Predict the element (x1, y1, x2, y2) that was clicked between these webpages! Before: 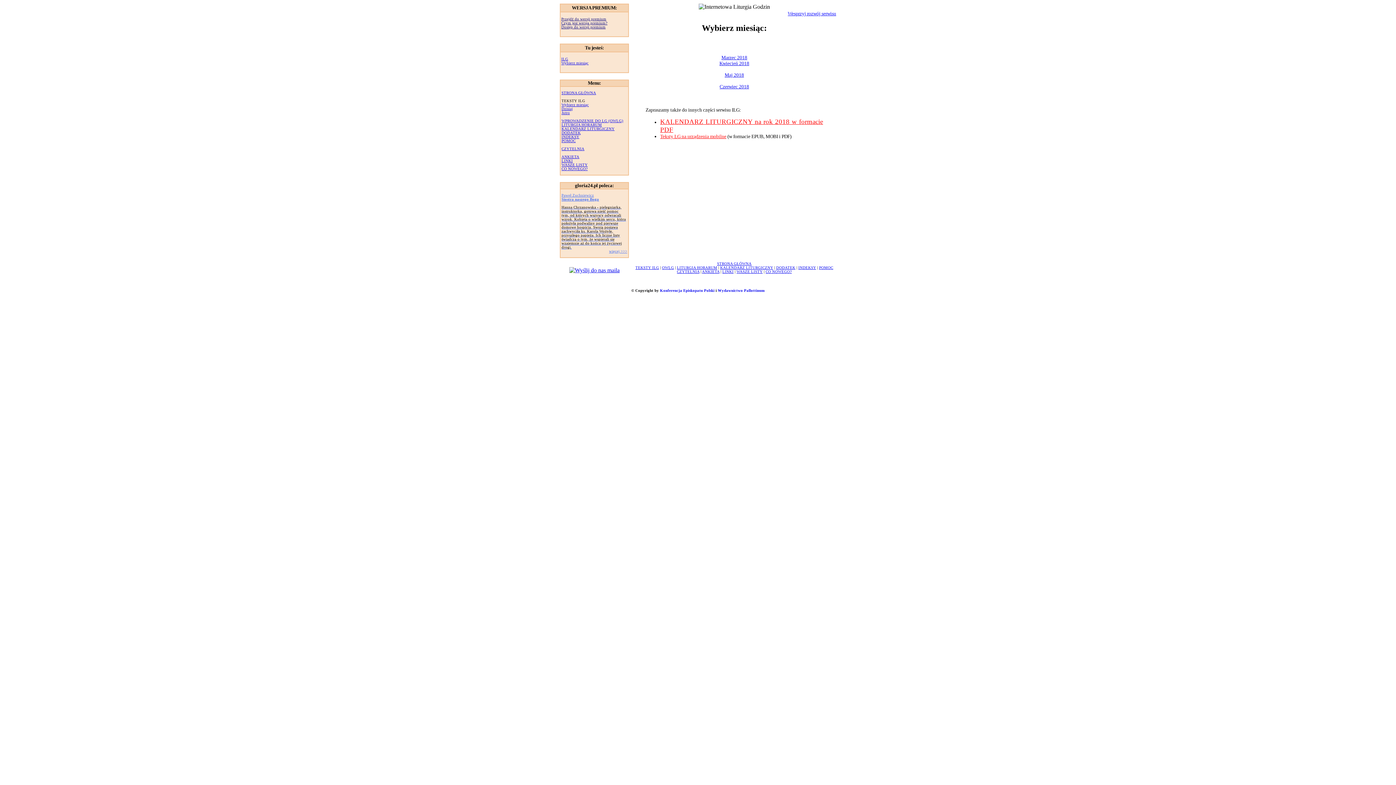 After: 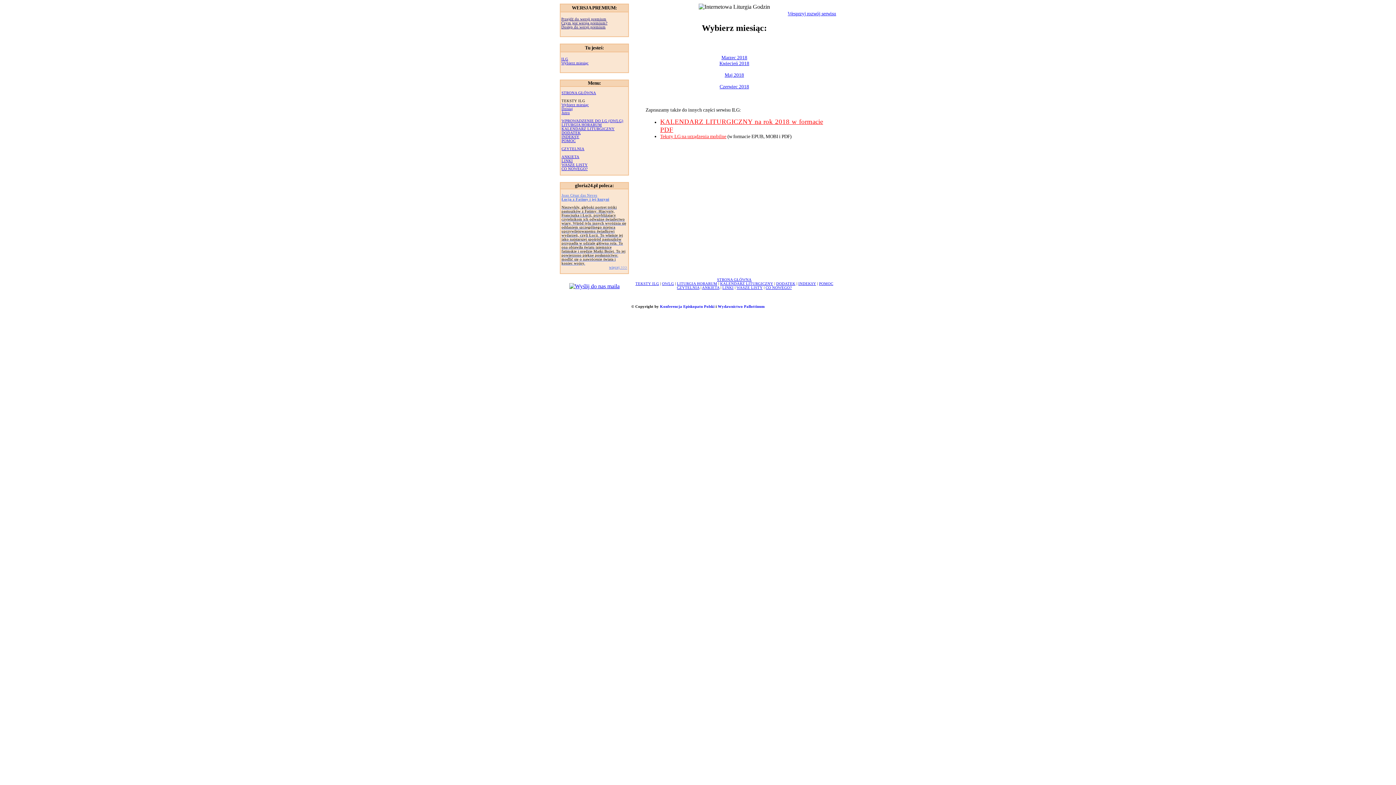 Action: bbox: (561, 126, 614, 130) label: KALENDARZ LITURGICZNY